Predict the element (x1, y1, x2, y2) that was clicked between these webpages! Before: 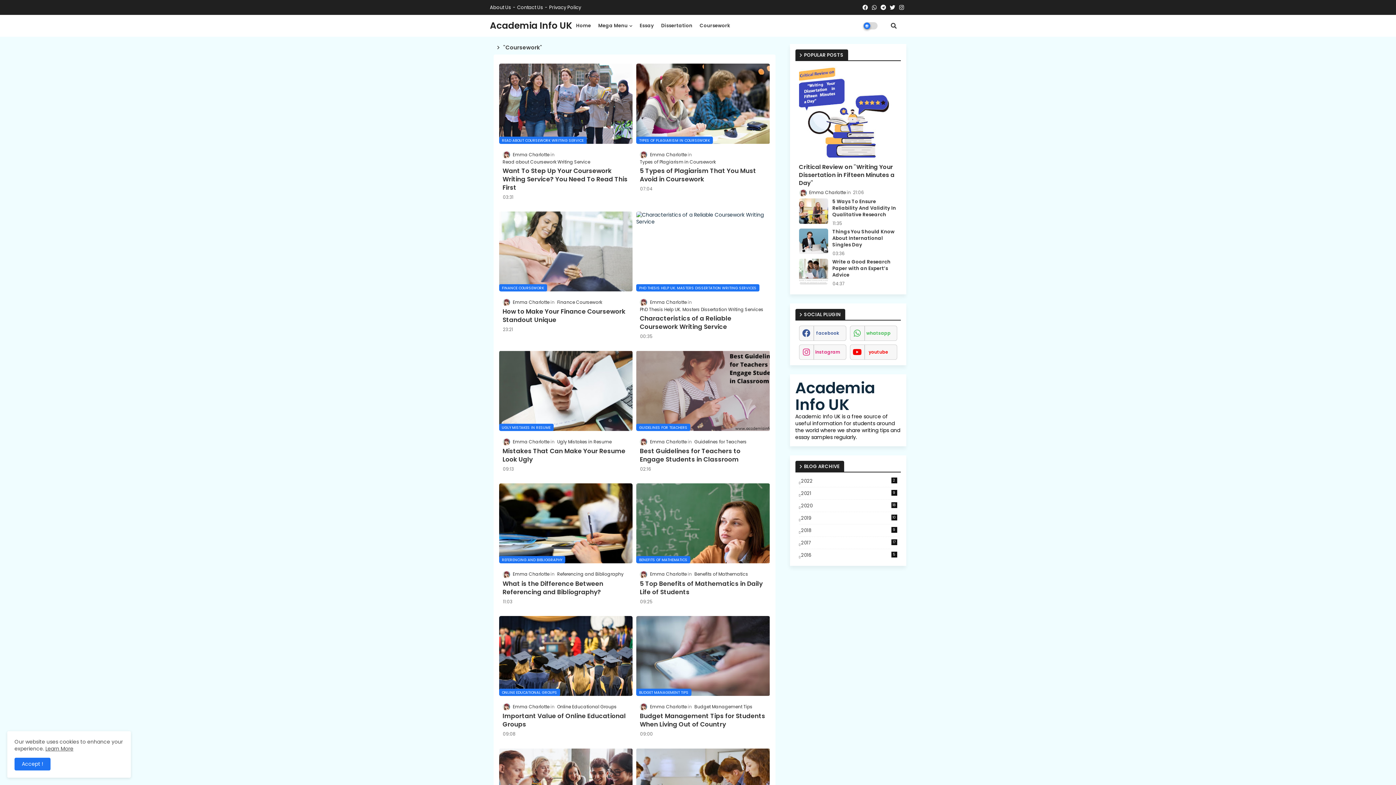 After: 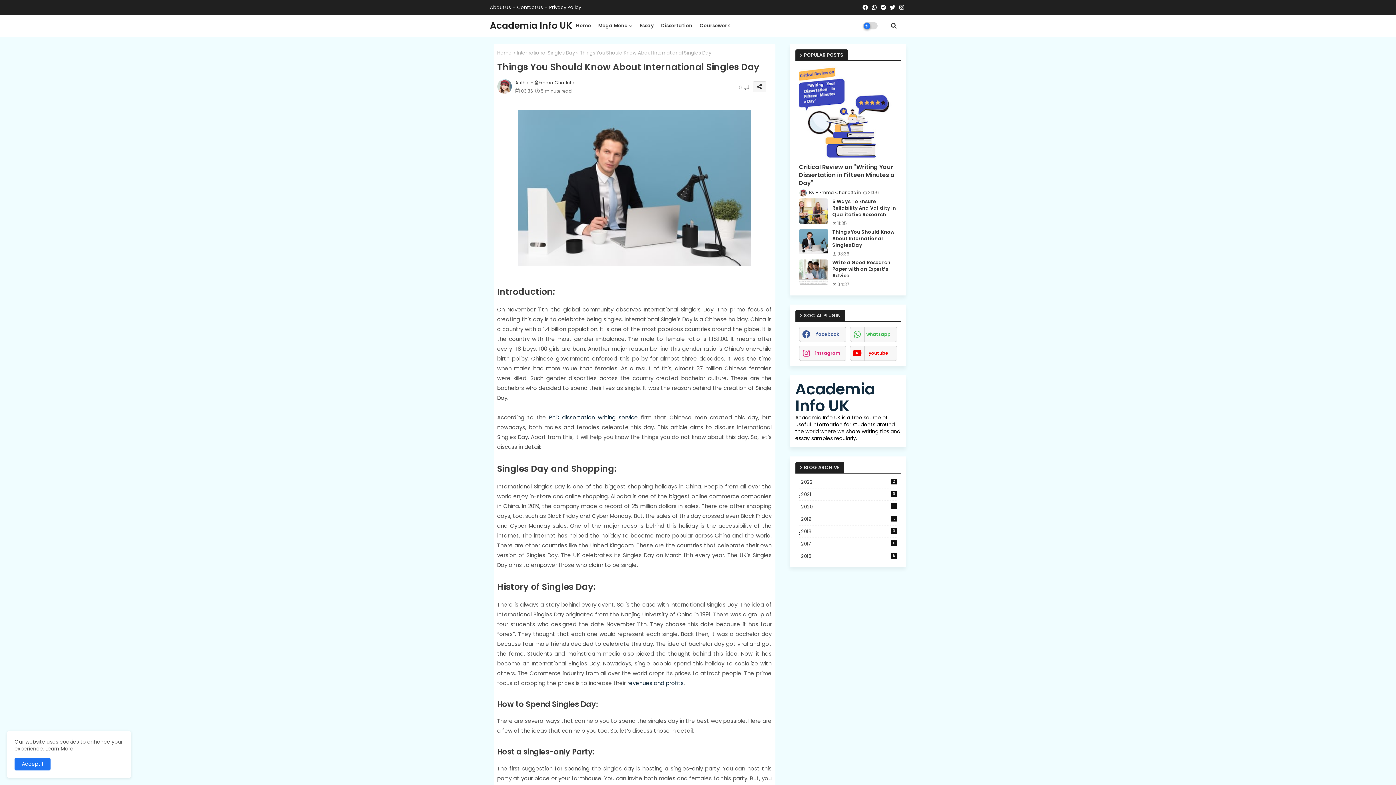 Action: bbox: (799, 228, 828, 254)